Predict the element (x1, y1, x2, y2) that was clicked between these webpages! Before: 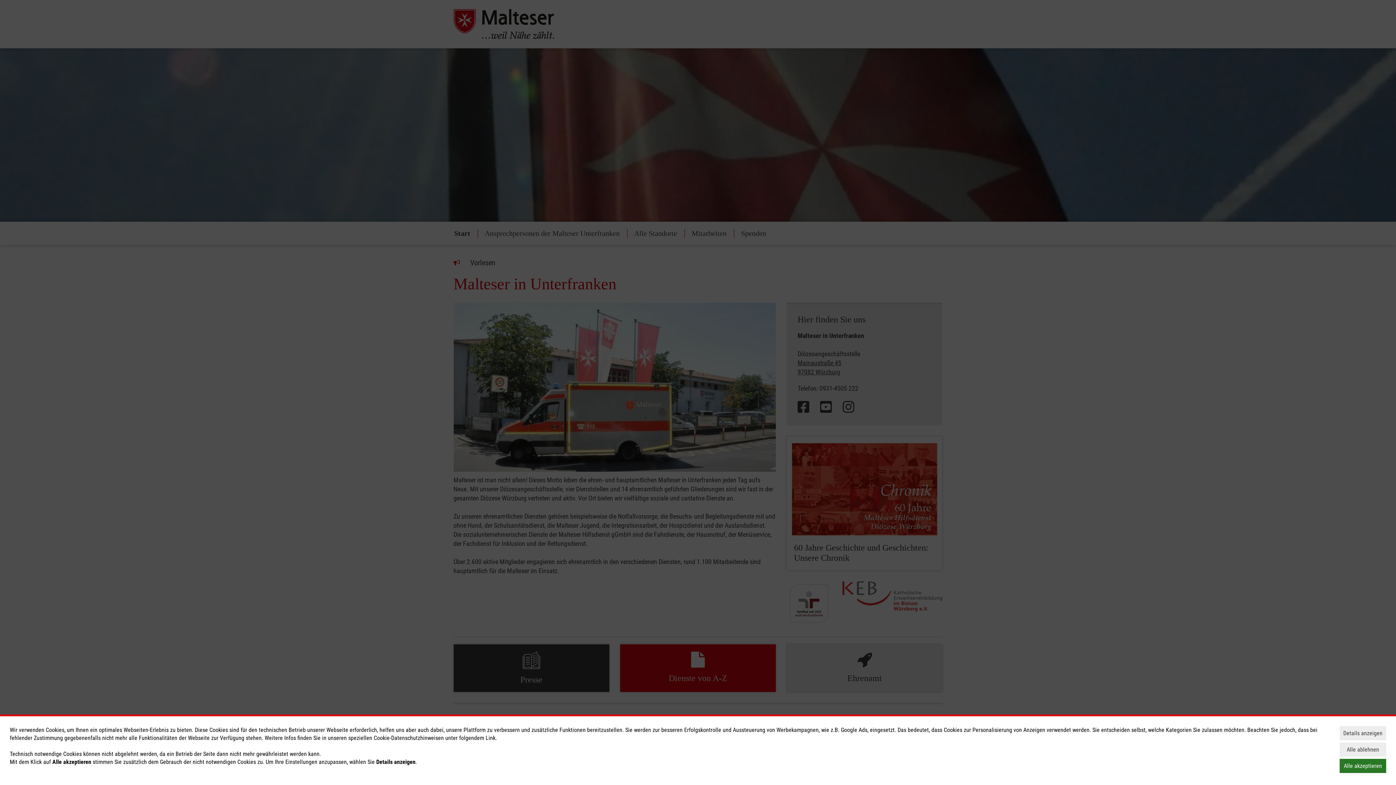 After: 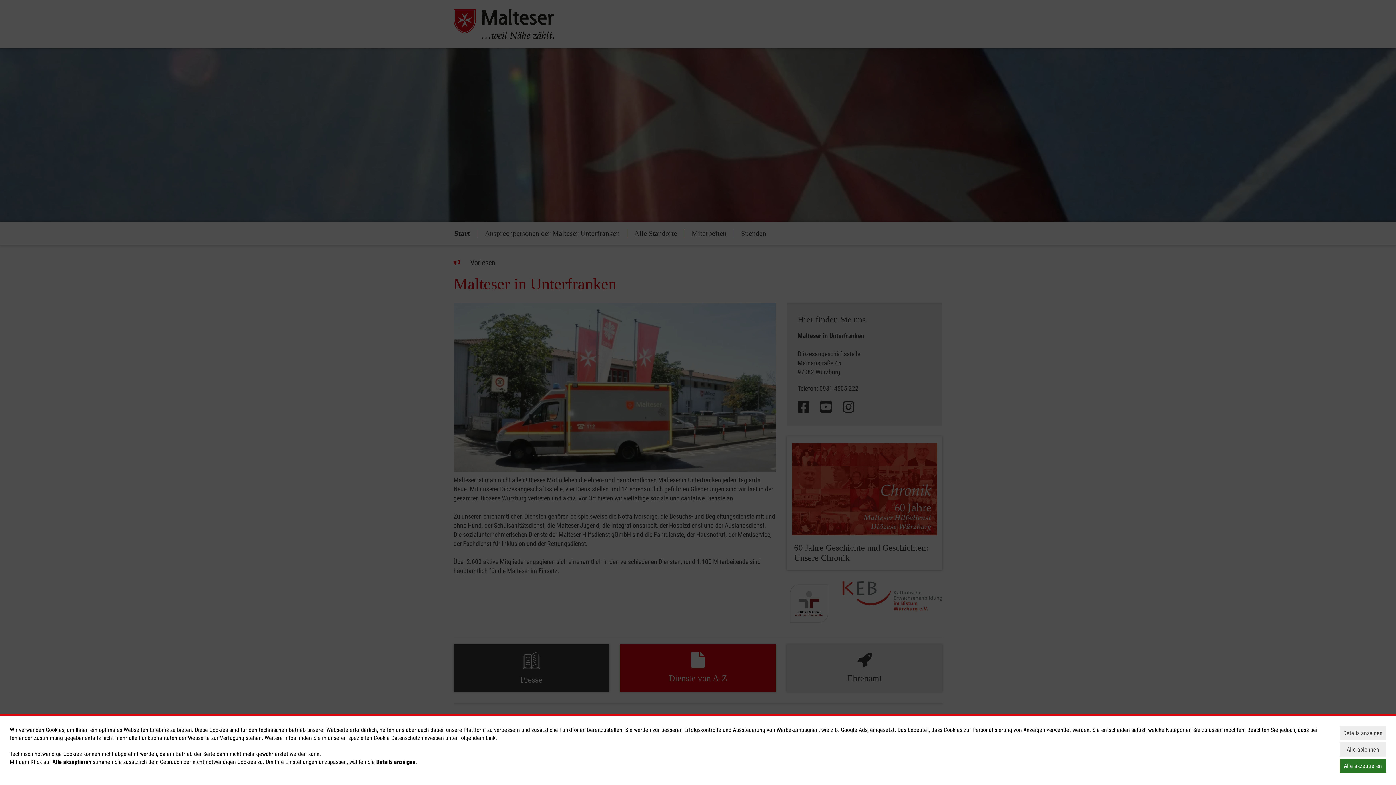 Action: bbox: (485, 734, 495, 741) label: Link